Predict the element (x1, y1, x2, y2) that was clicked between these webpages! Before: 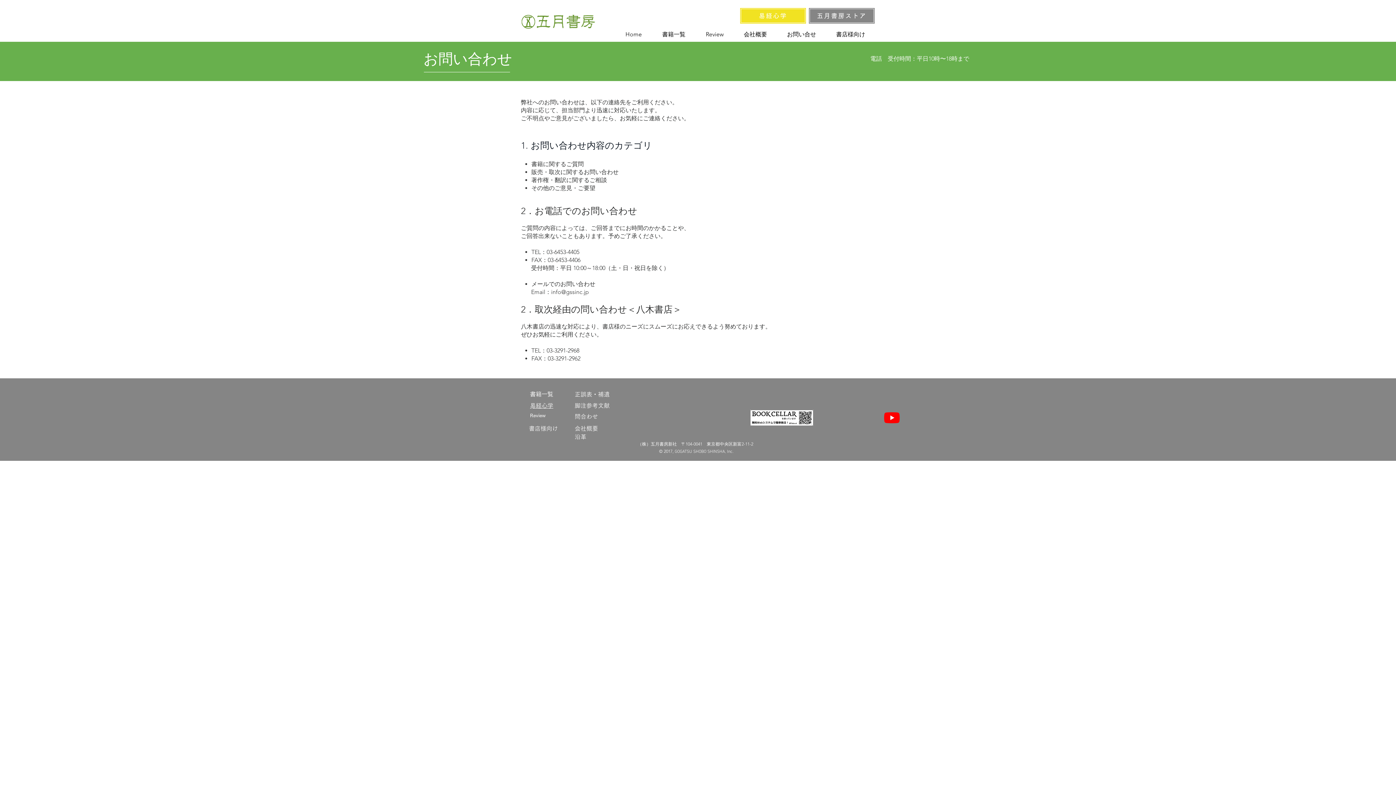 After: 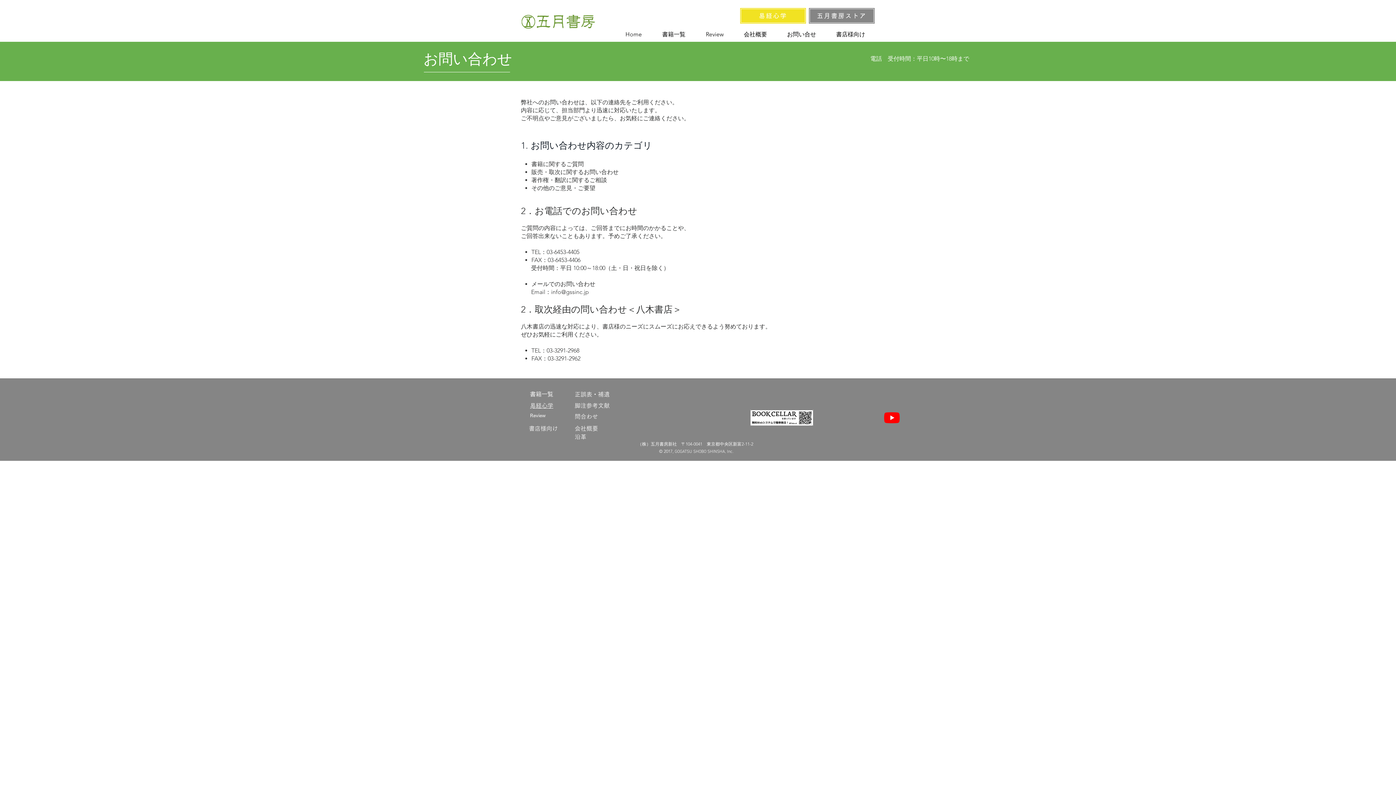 Action: bbox: (777, 28, 826, 40) label: お問い合せ